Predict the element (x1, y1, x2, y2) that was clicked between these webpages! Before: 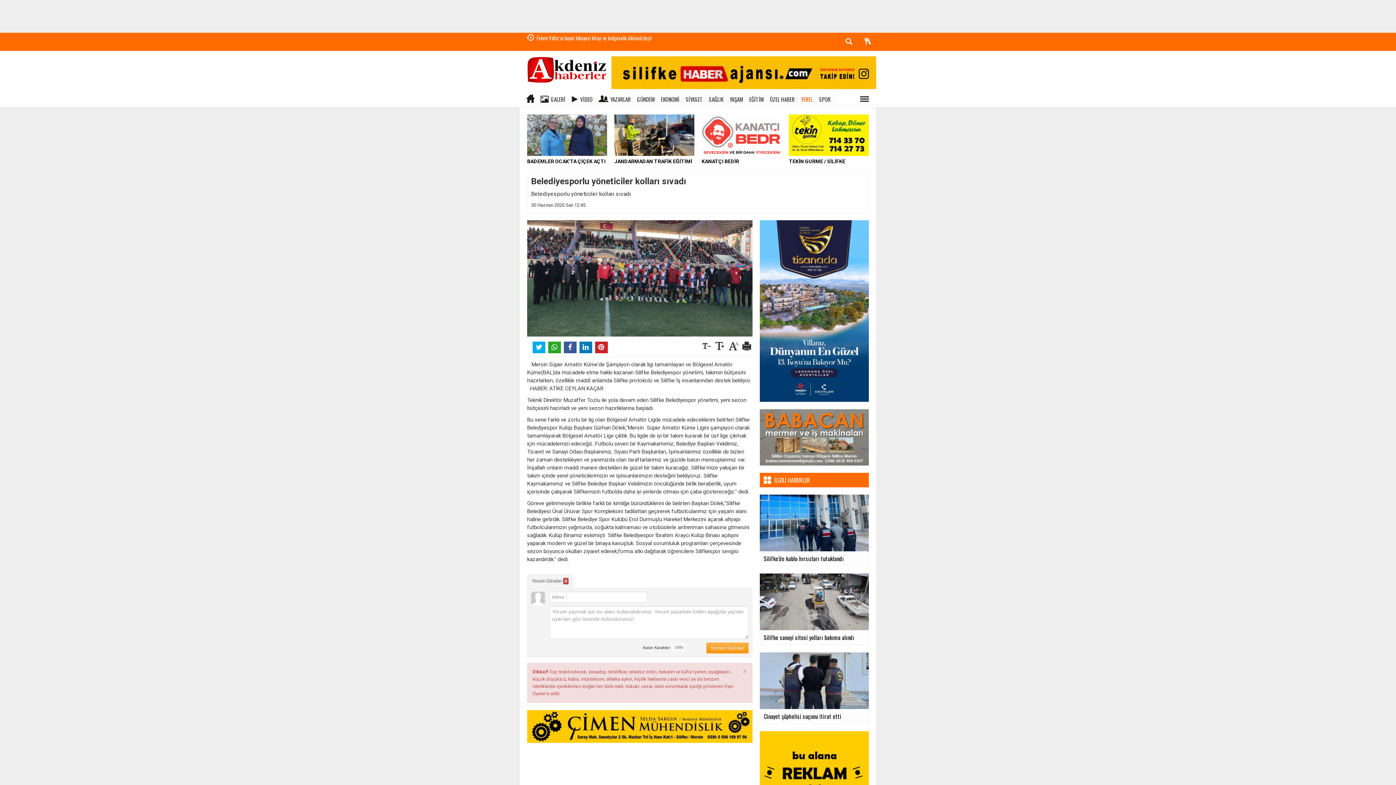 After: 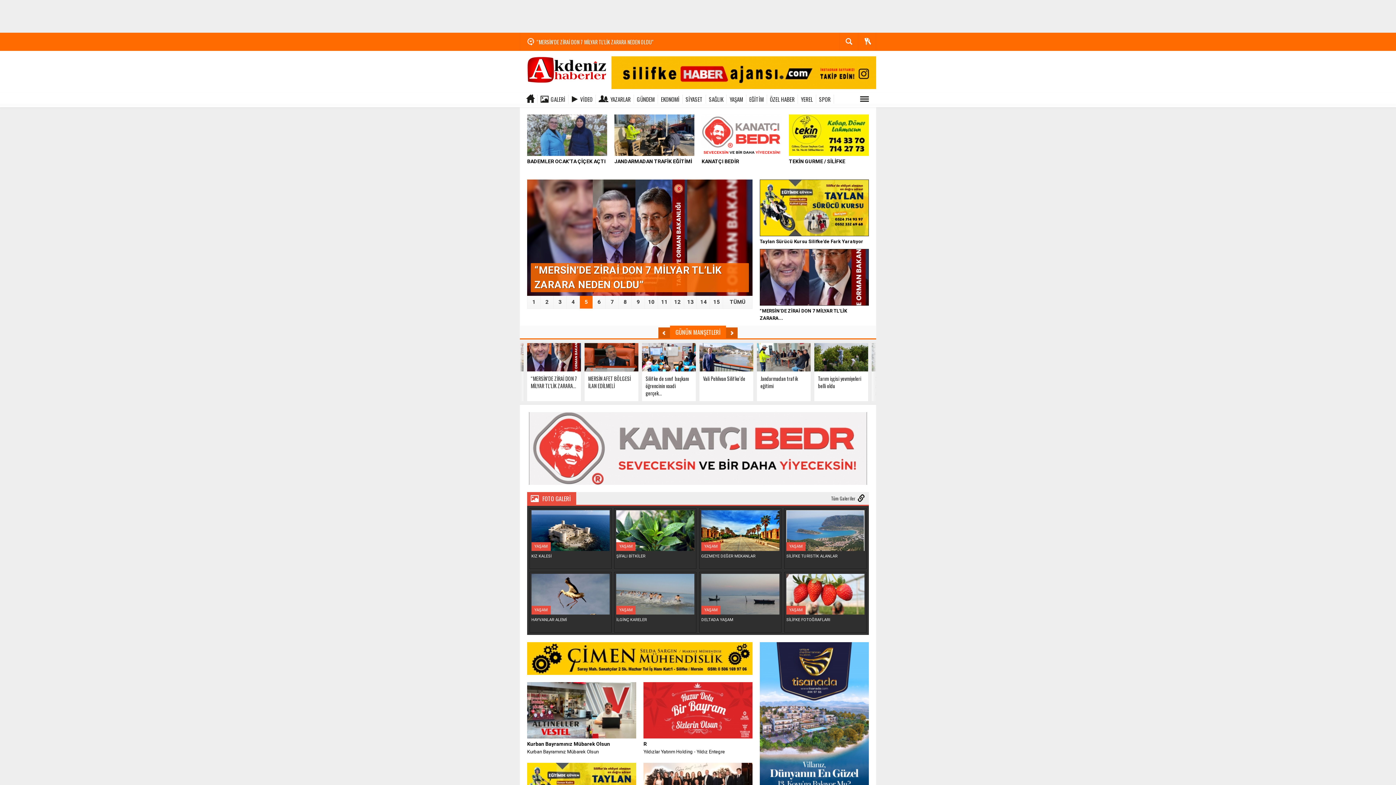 Action: bbox: (527, 66, 607, 72)